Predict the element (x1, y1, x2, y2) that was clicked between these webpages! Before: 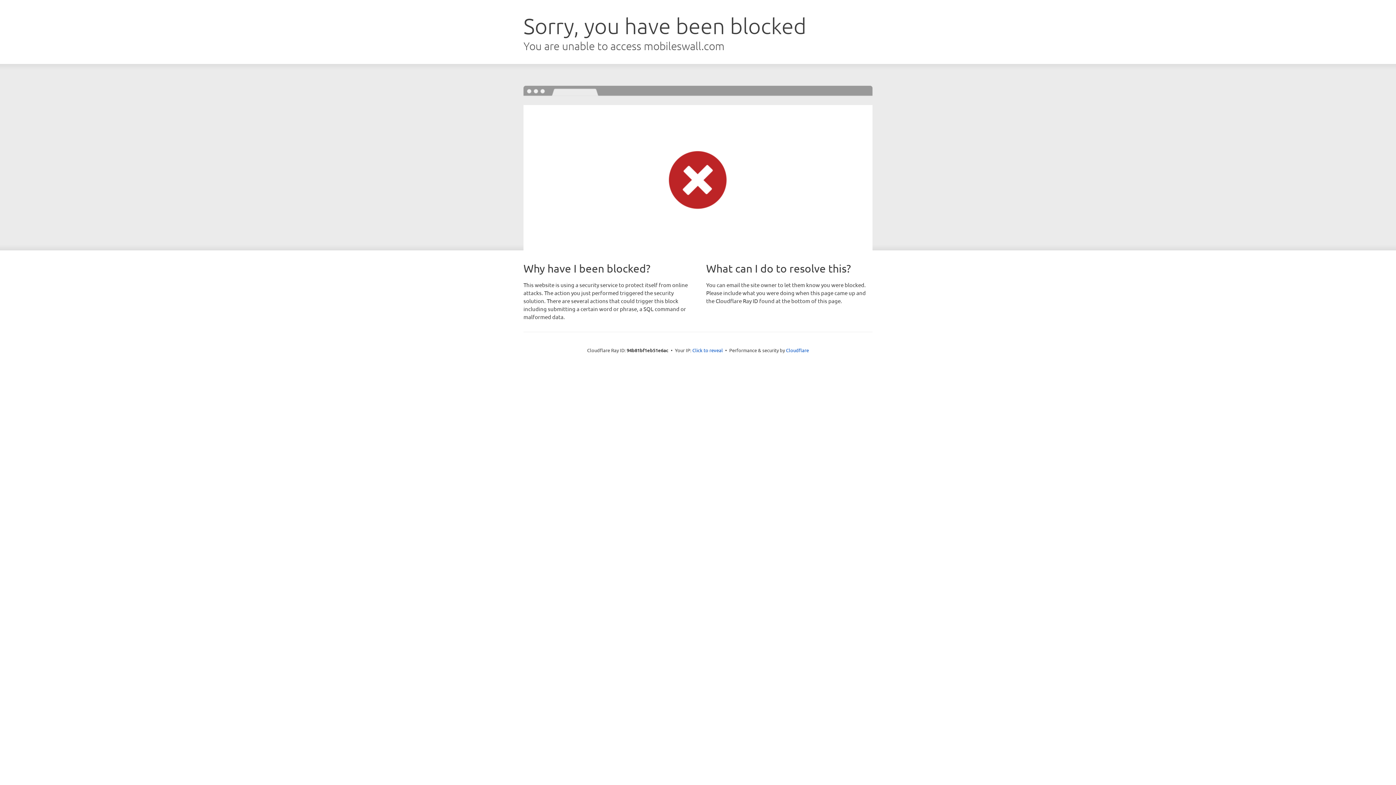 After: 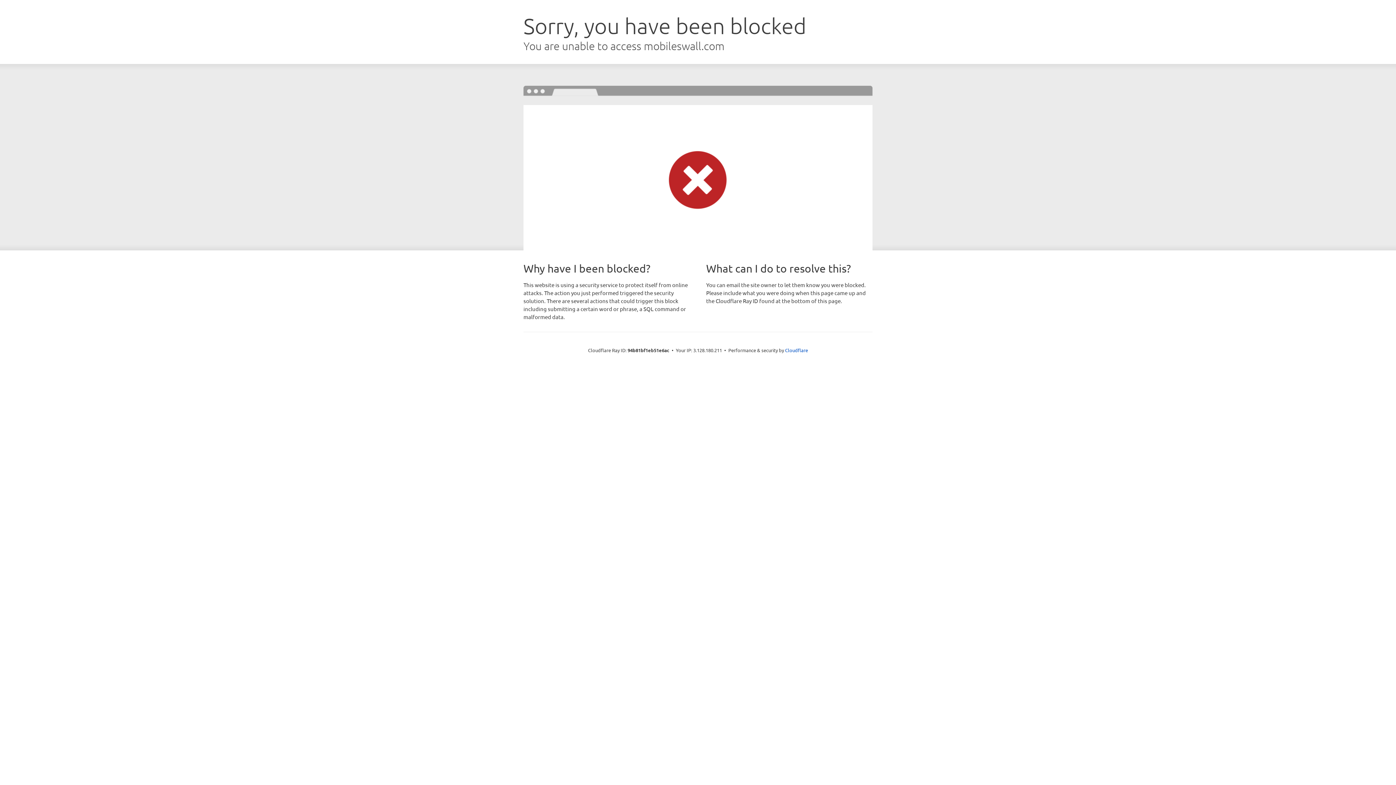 Action: bbox: (692, 346, 723, 353) label: Click to reveal